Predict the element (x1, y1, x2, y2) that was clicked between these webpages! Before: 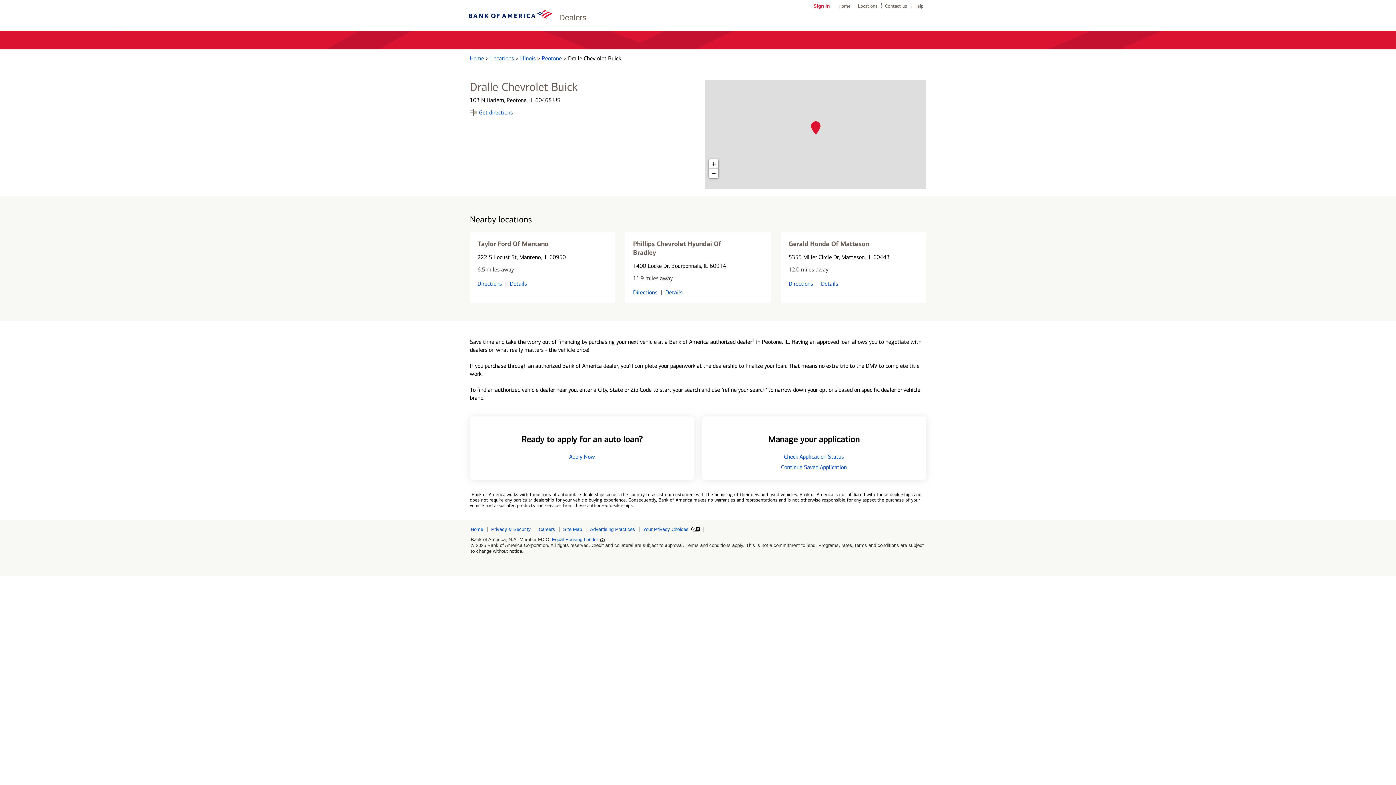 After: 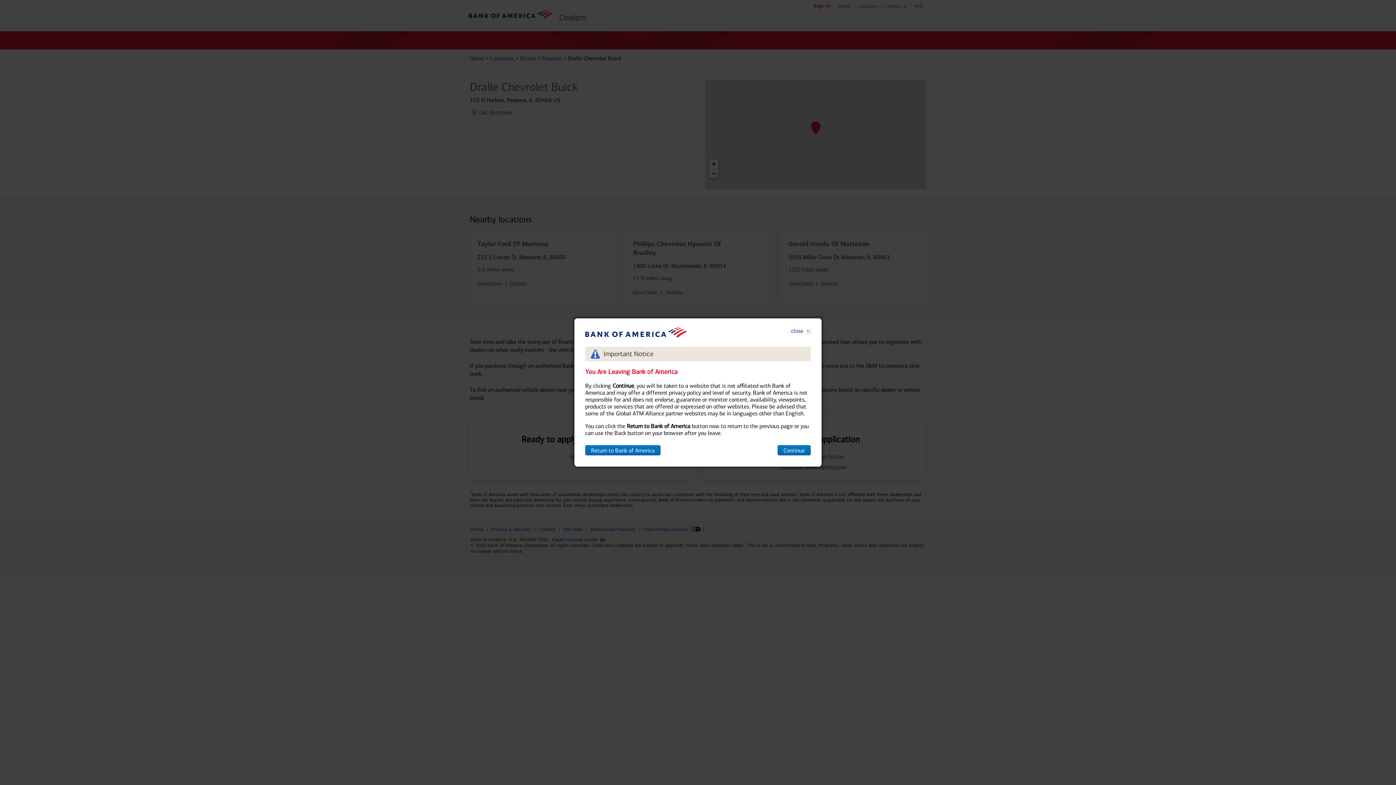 Action: bbox: (633, 289, 657, 295) label: Directions for 1400 Locke Dr